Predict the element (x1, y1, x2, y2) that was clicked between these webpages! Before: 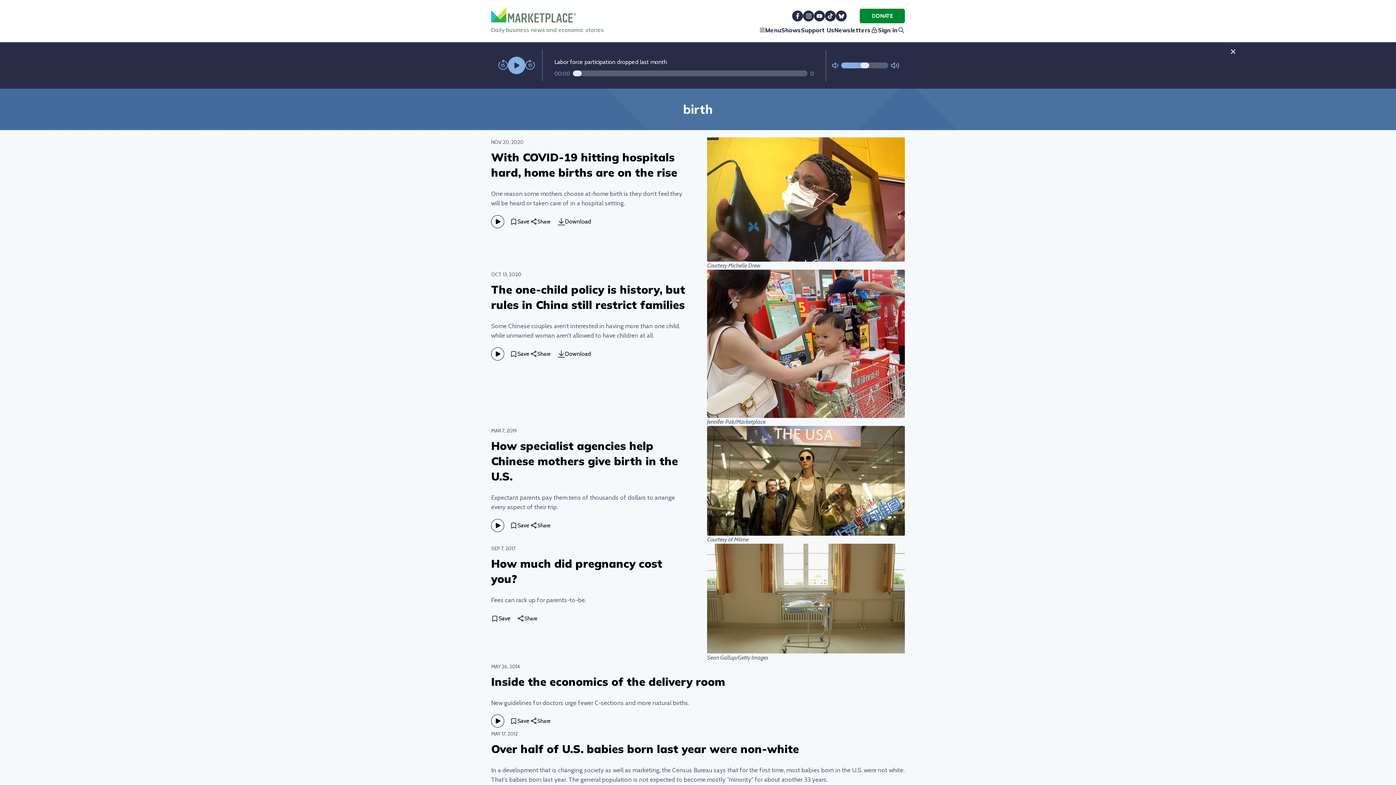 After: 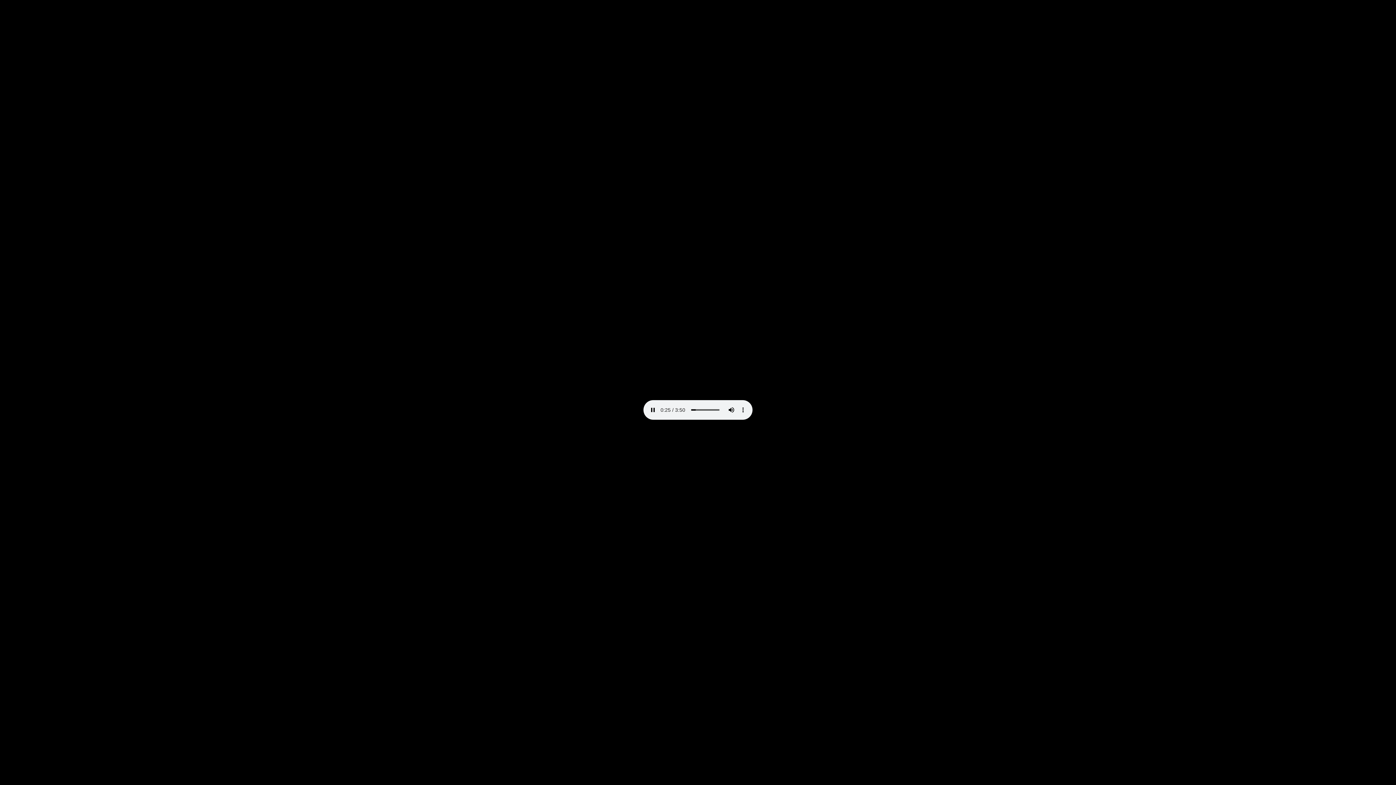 Action: bbox: (557, 349, 593, 359) label: Download